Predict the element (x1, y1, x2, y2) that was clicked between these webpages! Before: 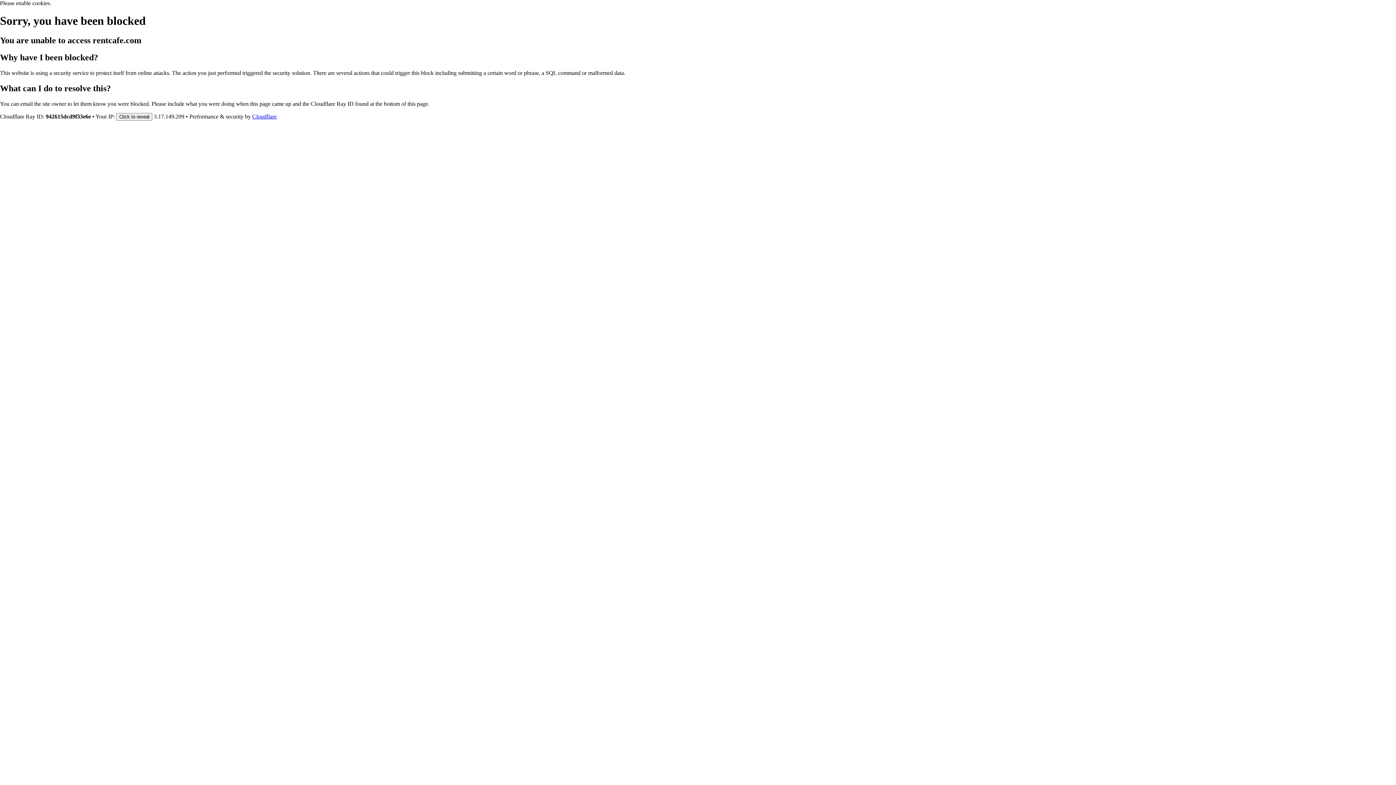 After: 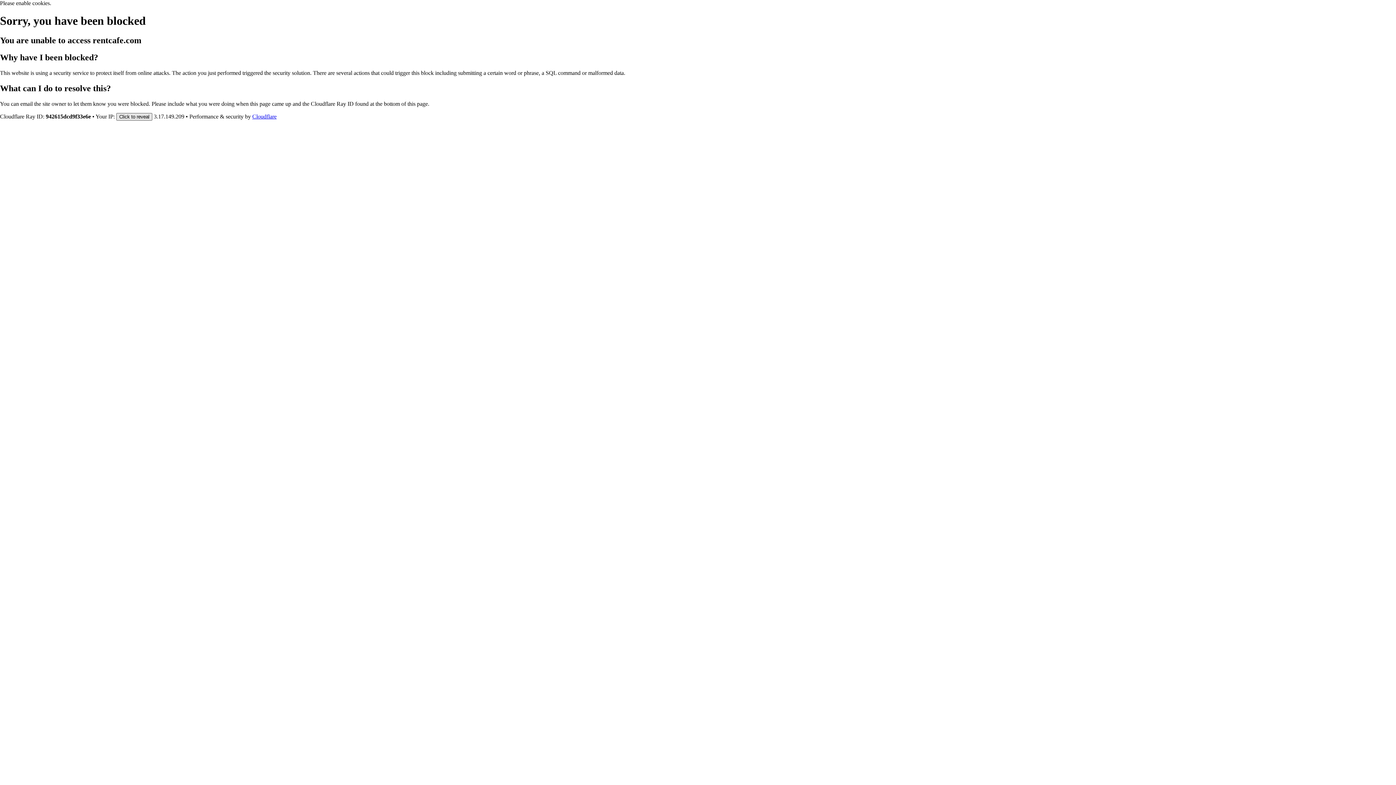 Action: label: Click to reveal bbox: (116, 112, 152, 120)